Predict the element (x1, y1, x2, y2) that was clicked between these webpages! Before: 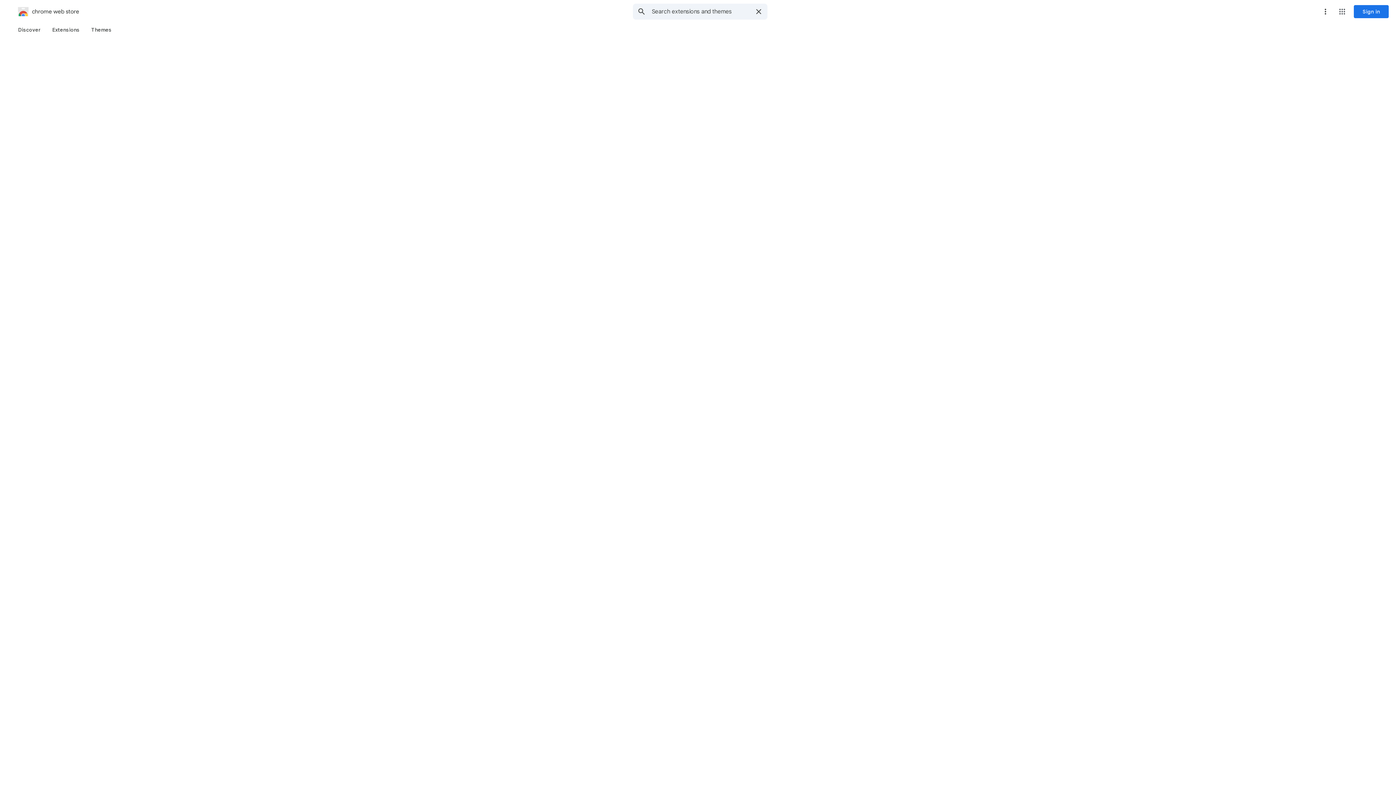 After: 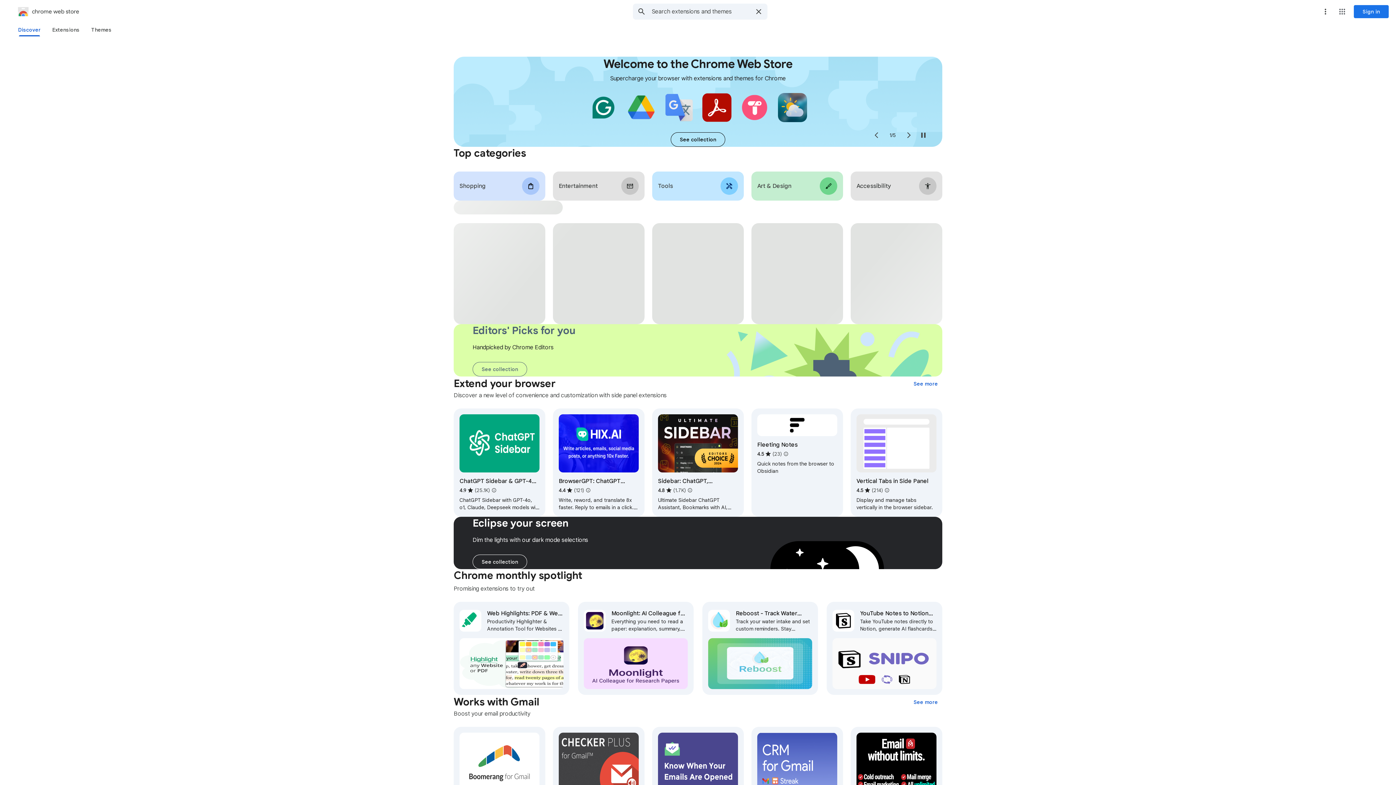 Action: bbox: (2, 5, 79, 17) label: chrome web store